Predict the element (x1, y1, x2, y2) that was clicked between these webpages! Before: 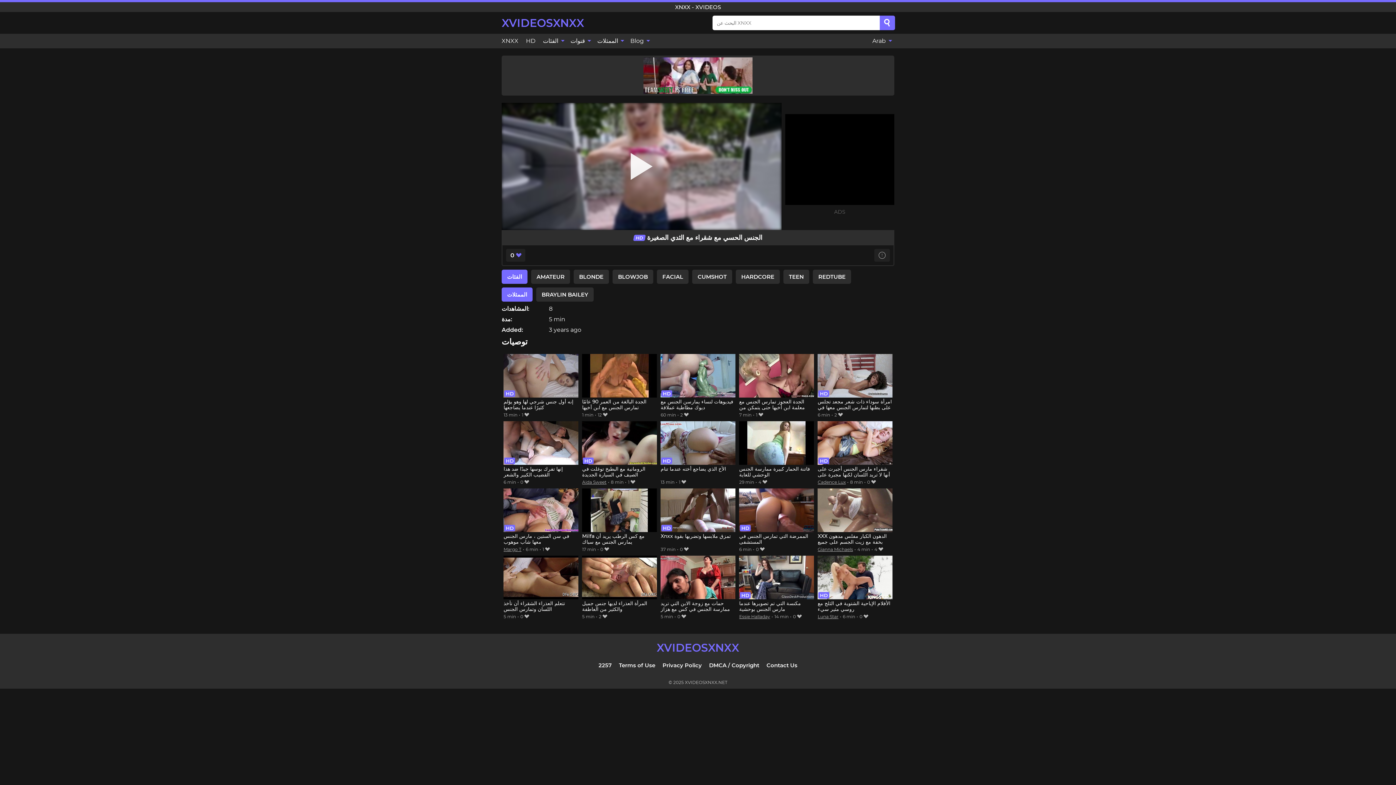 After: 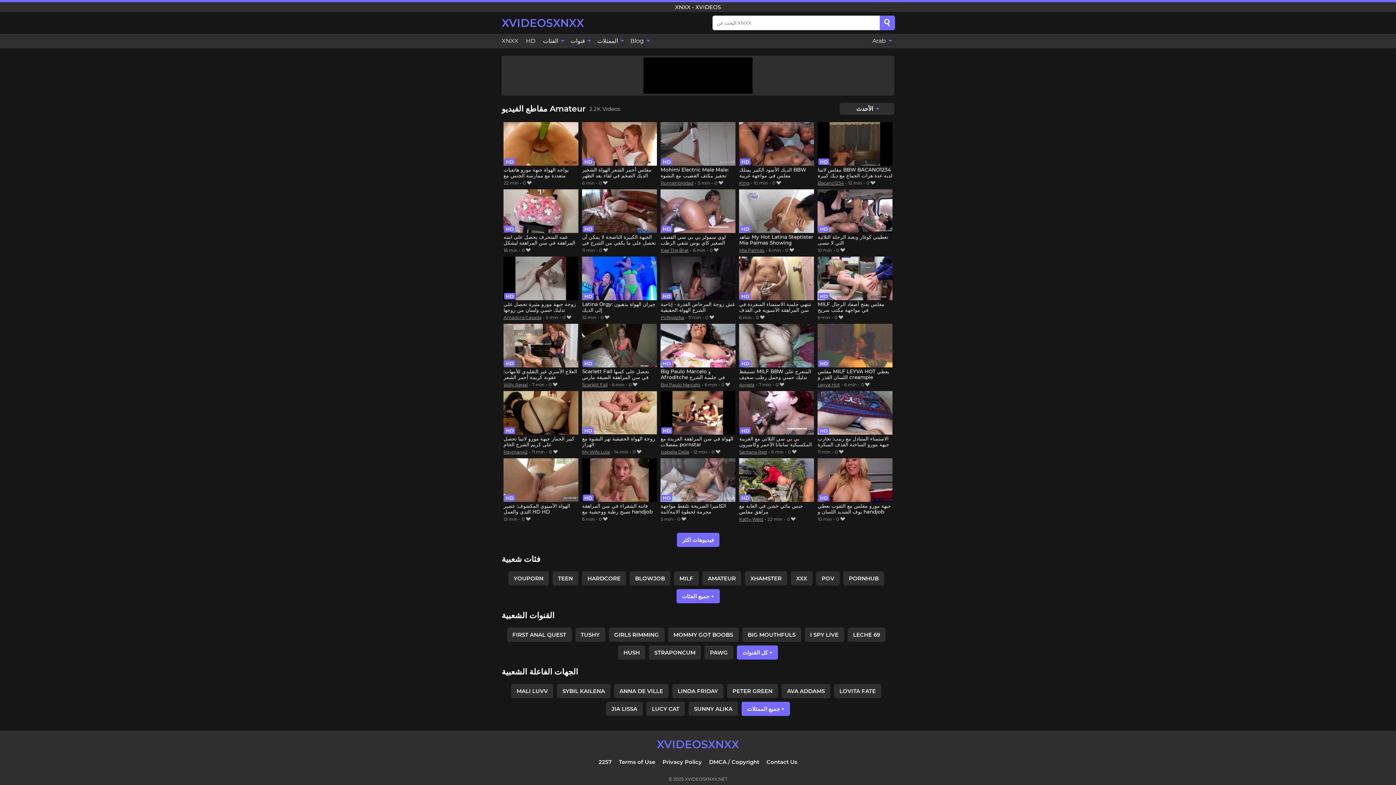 Action: bbox: (531, 269, 570, 283) label: AMATEUR